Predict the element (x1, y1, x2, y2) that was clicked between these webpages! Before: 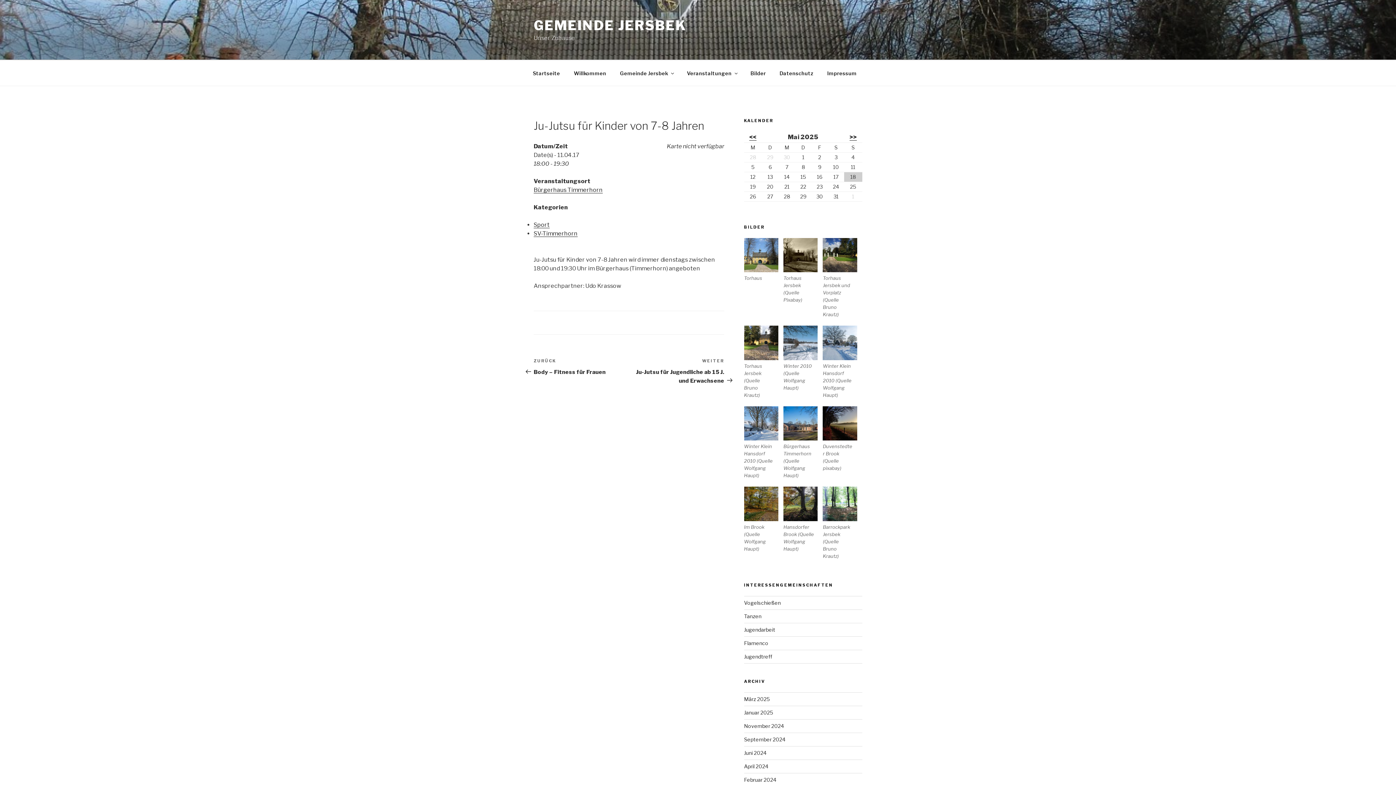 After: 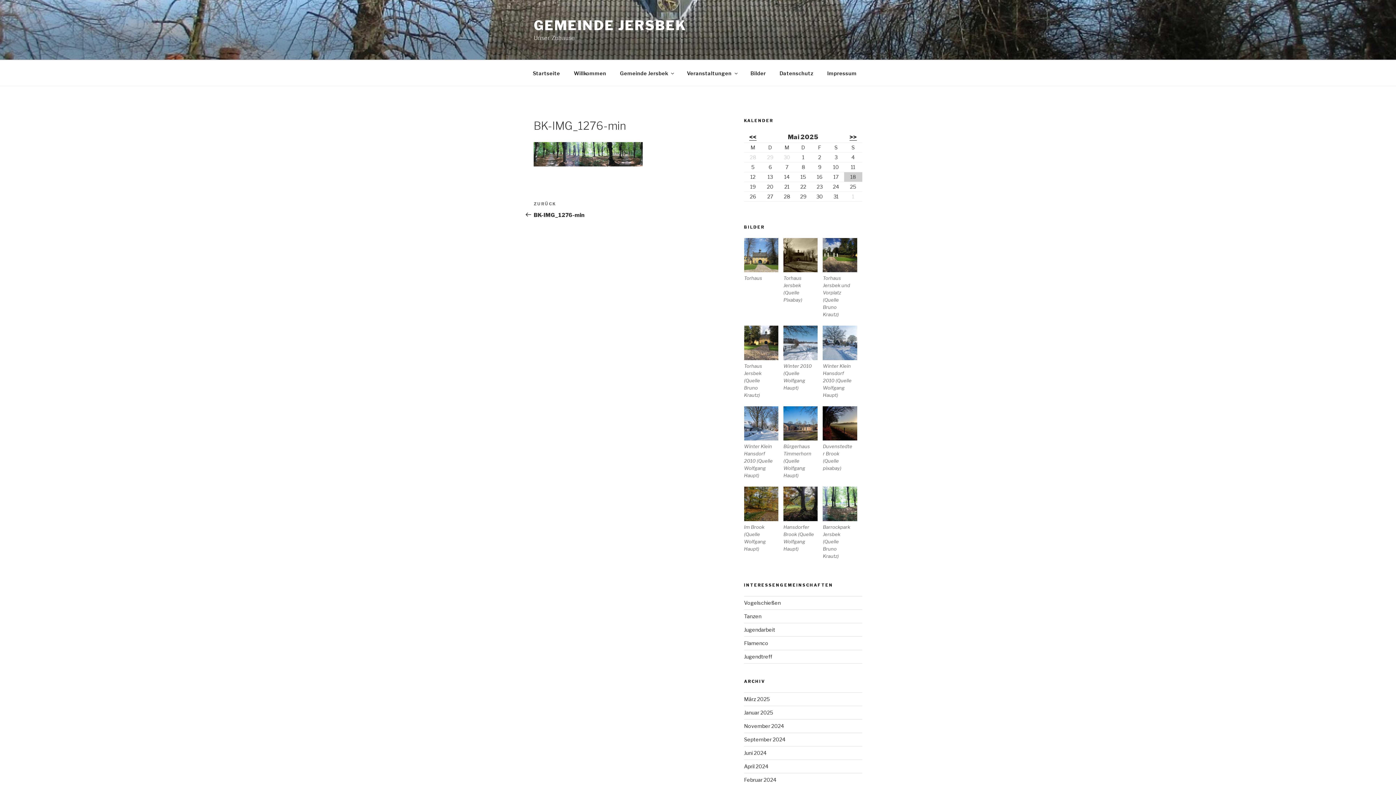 Action: bbox: (823, 487, 857, 521)